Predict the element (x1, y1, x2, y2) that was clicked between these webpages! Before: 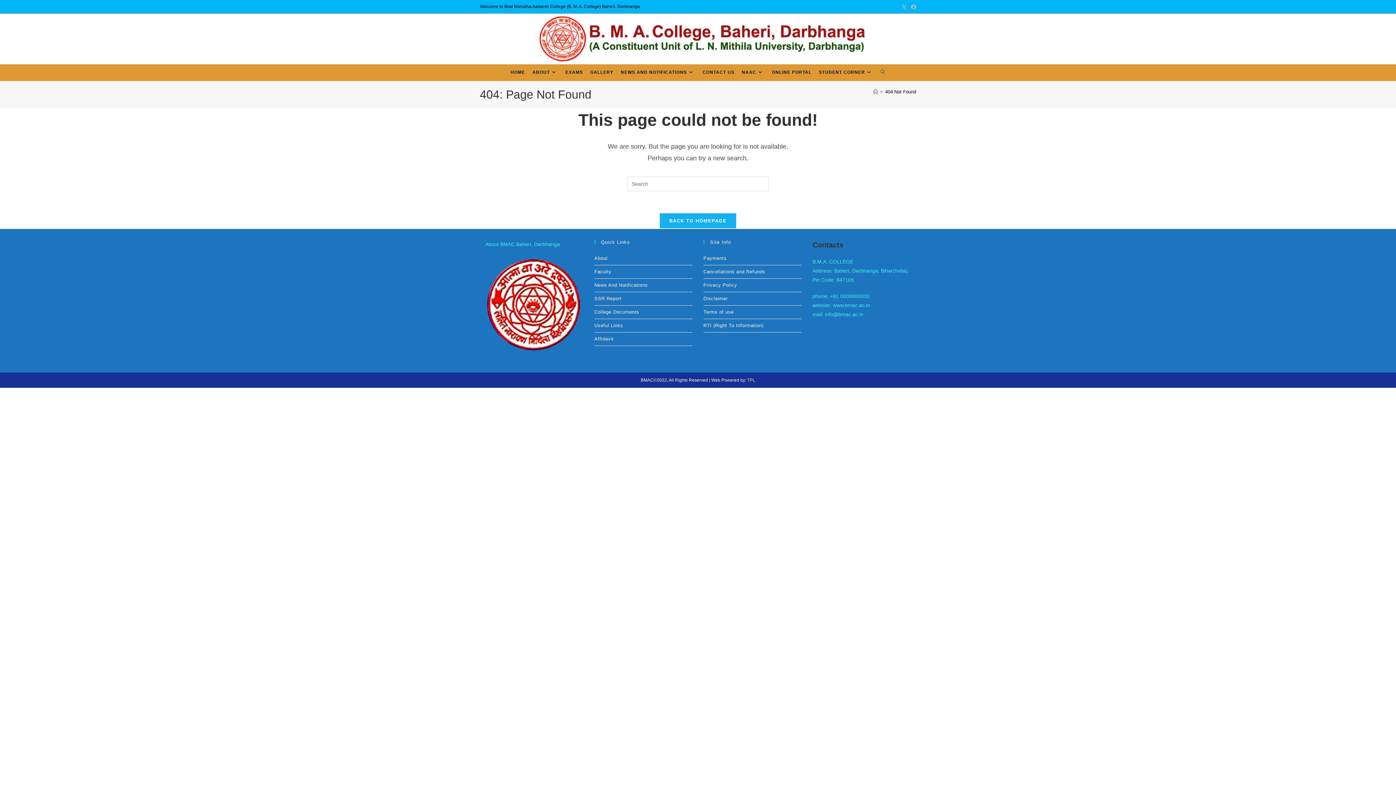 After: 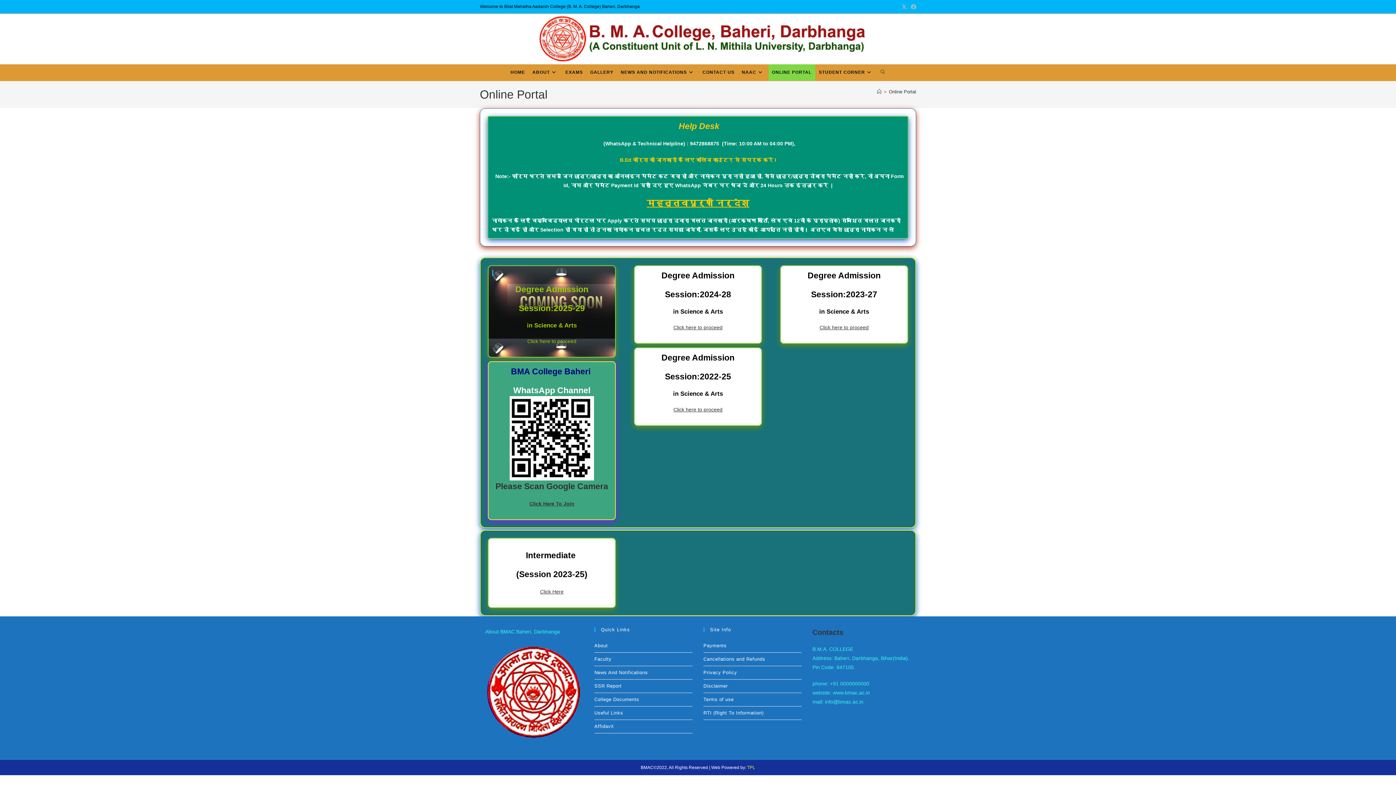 Action: label: ONLINE PORTAL bbox: (768, 64, 815, 80)